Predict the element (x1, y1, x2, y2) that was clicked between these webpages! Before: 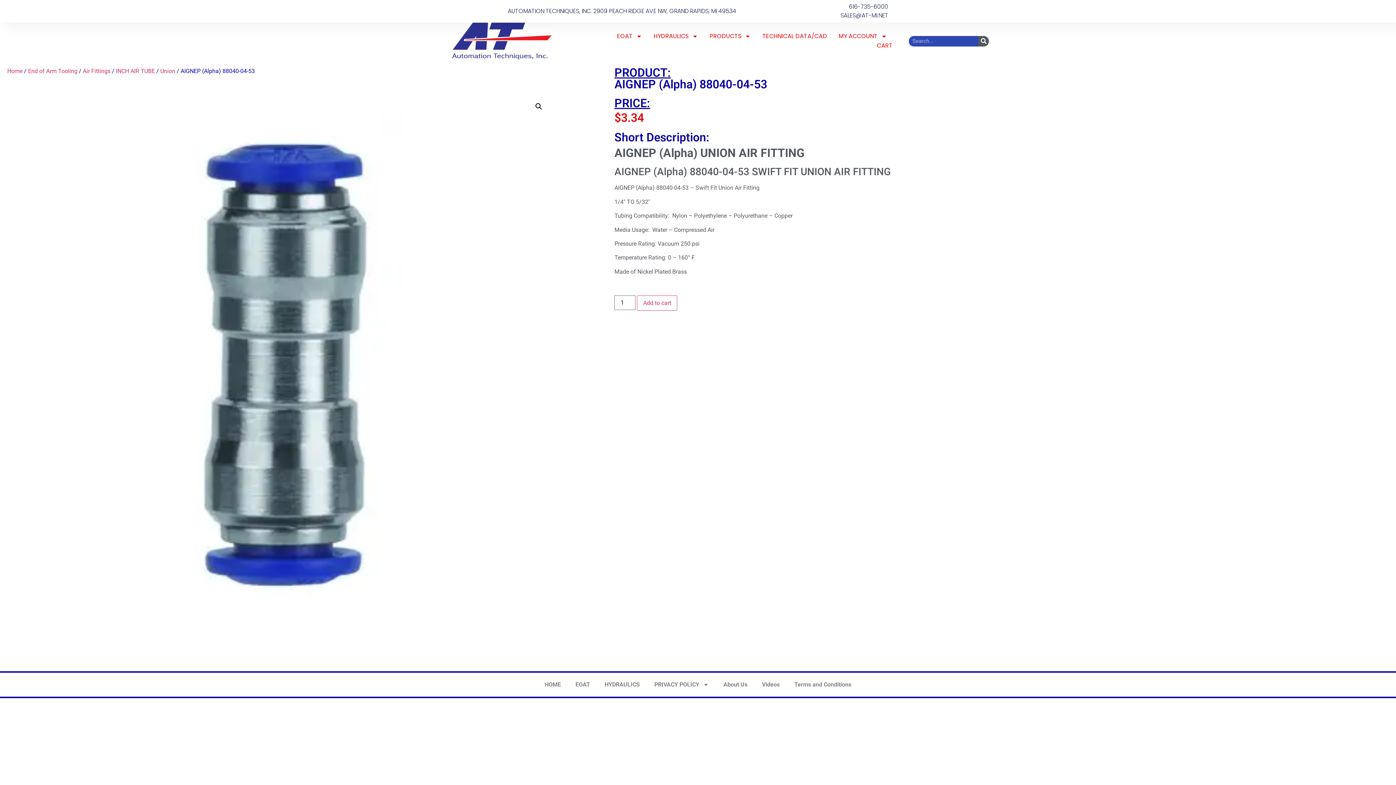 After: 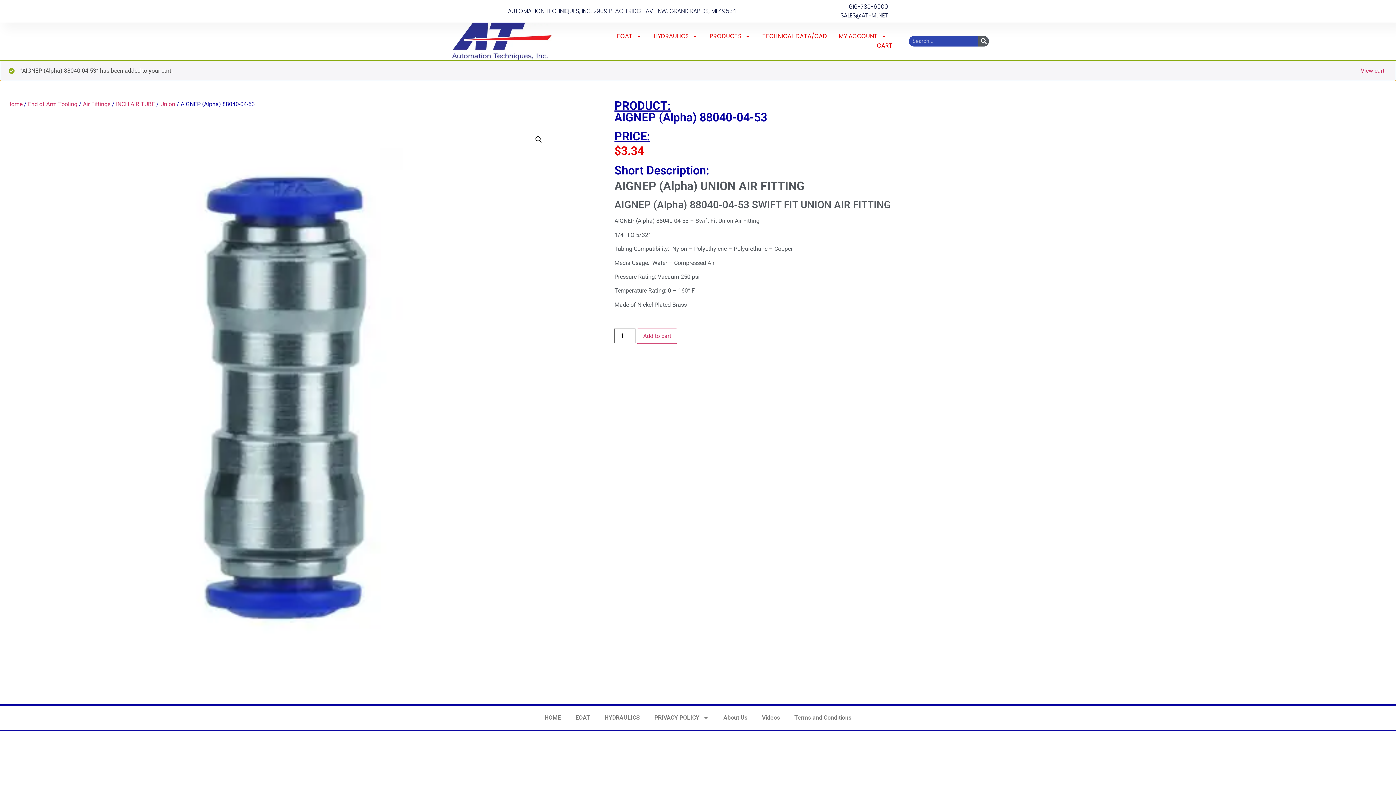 Action: label: Add to cart bbox: (637, 295, 677, 310)